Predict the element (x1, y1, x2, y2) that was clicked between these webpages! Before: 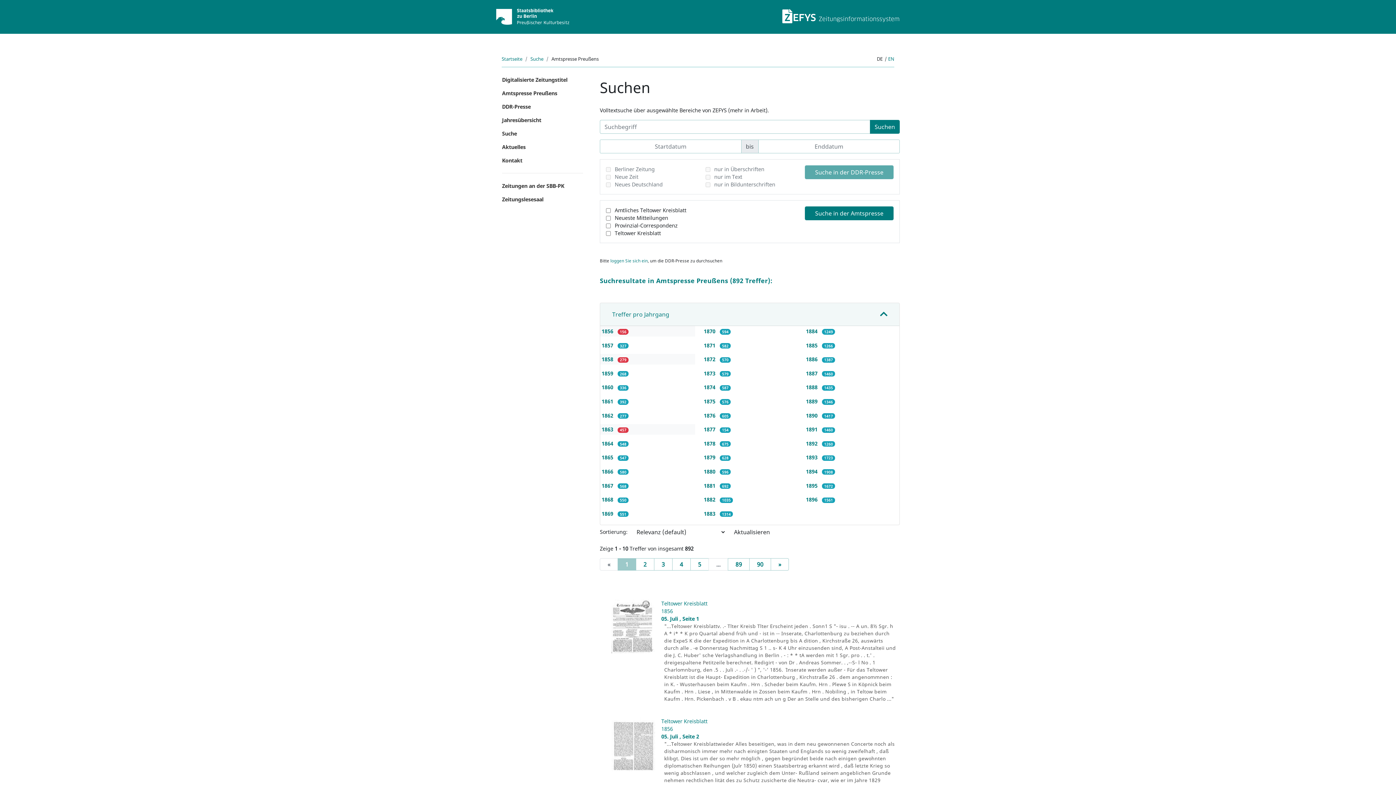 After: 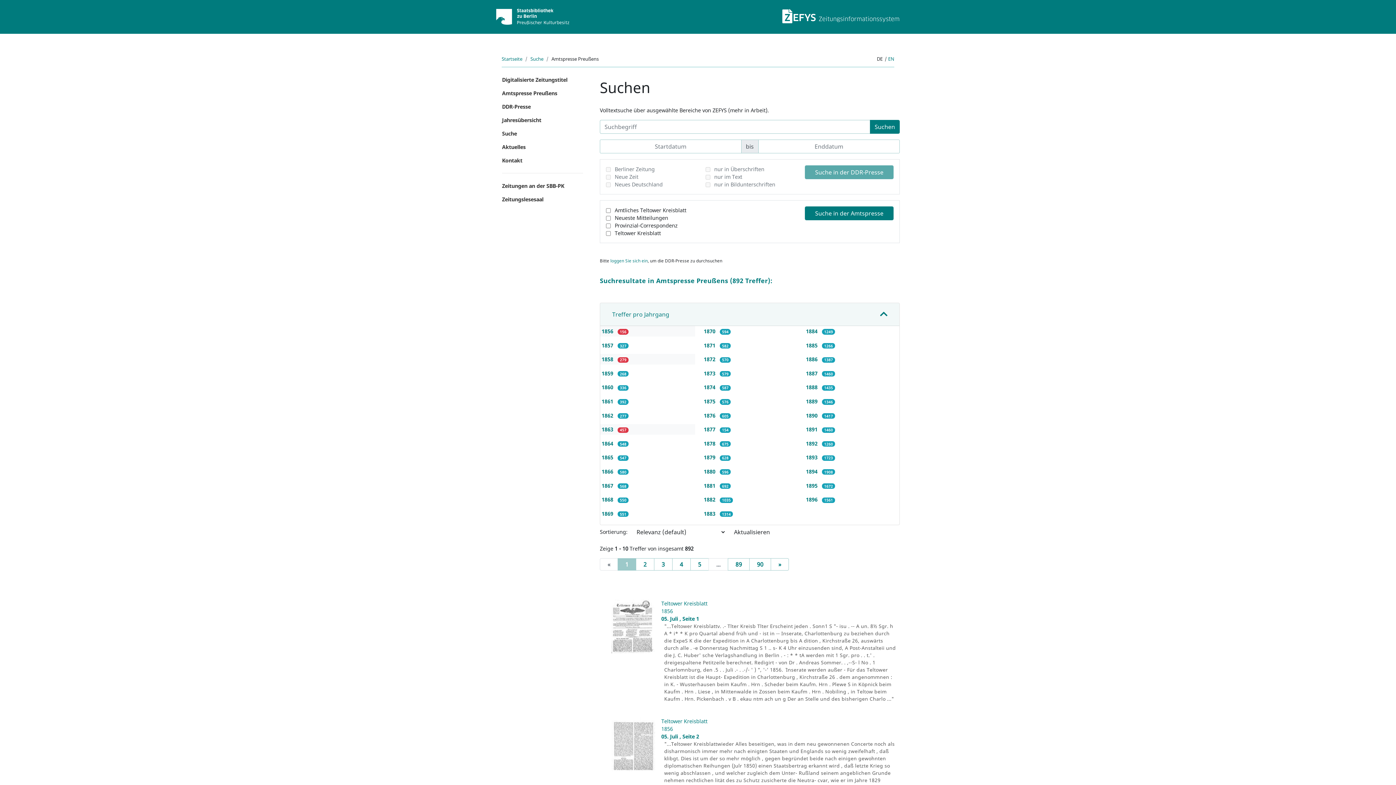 Action: bbox: (617, 558, 636, 570) label: 1
(current)